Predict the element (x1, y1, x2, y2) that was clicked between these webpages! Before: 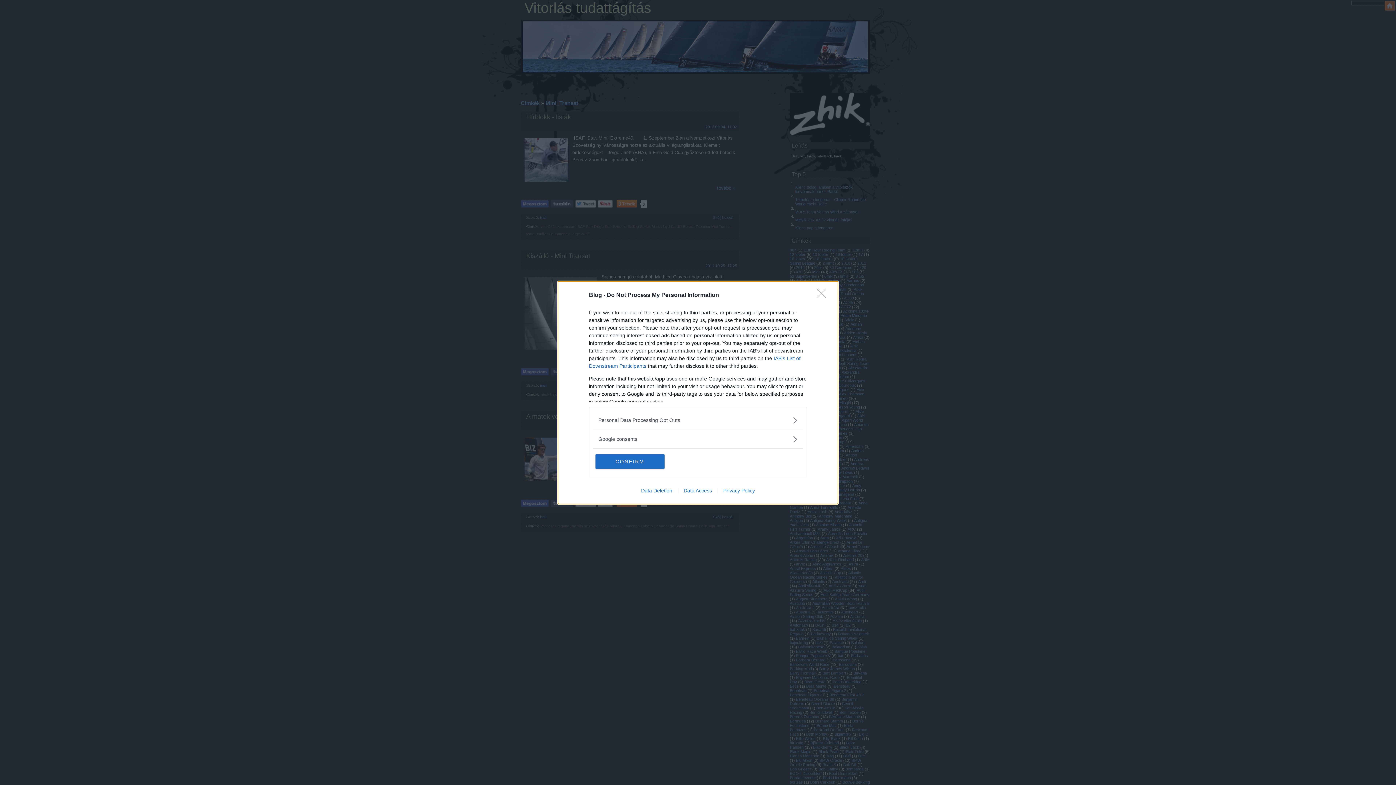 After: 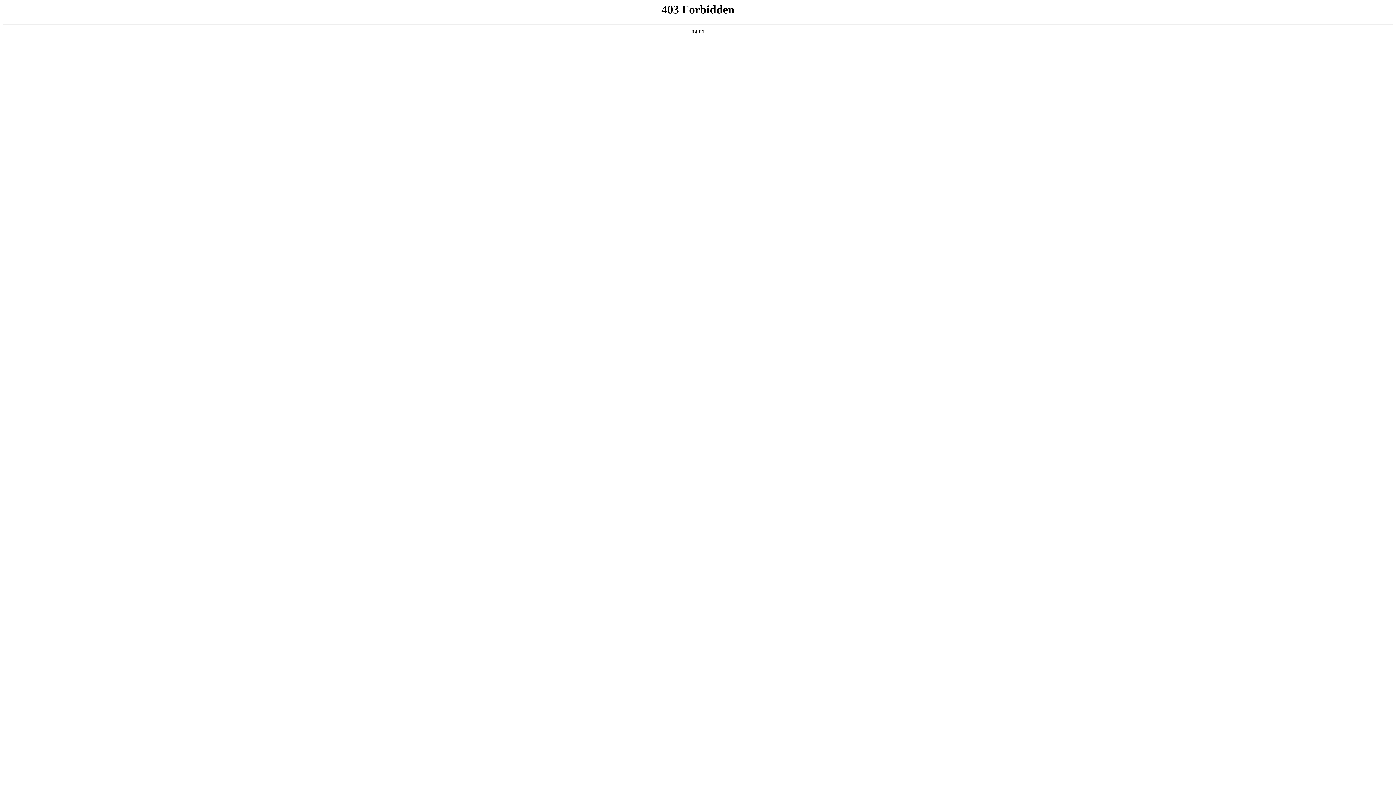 Action: bbox: (678, 487, 717, 493) label: Data Access